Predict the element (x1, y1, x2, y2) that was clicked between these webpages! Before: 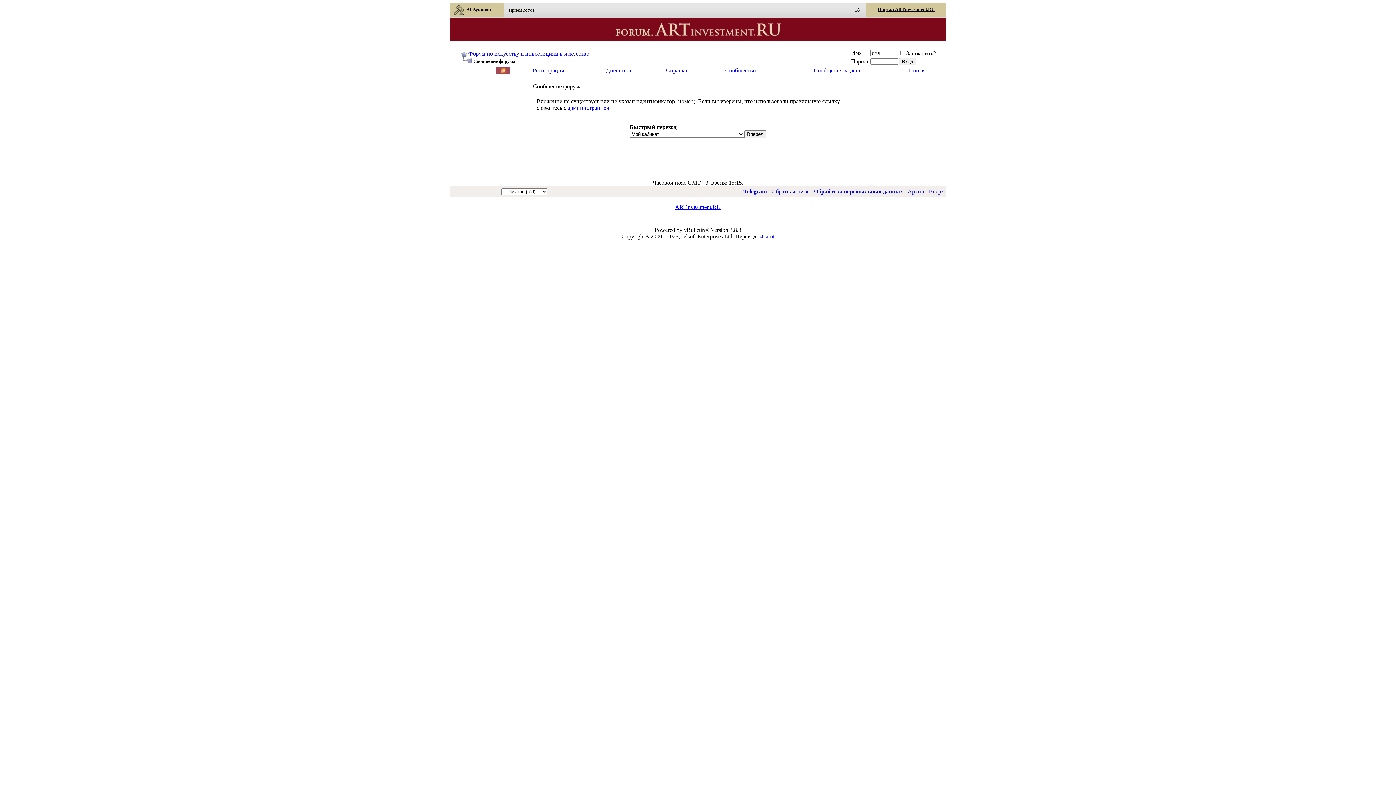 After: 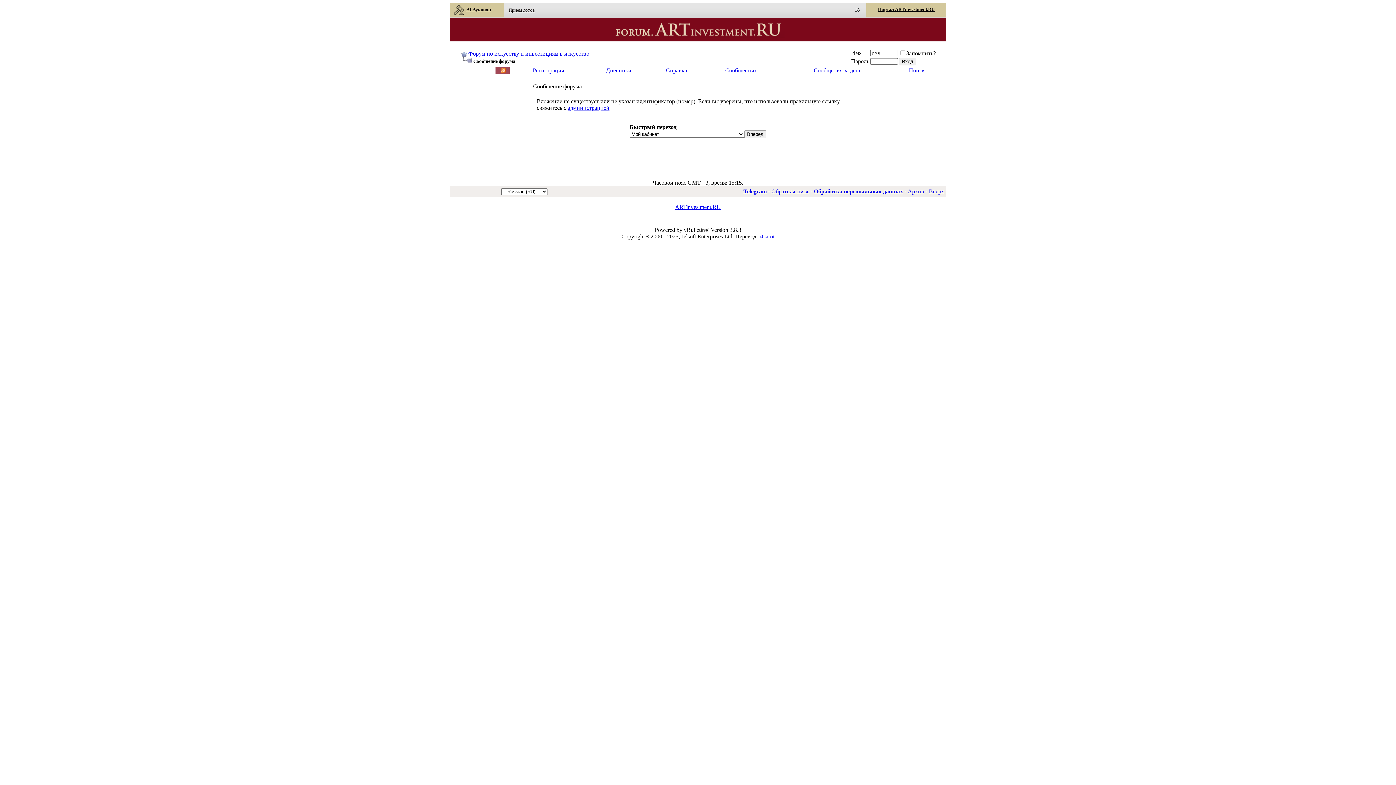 Action: label: Telegram bbox: (743, 188, 766, 194)